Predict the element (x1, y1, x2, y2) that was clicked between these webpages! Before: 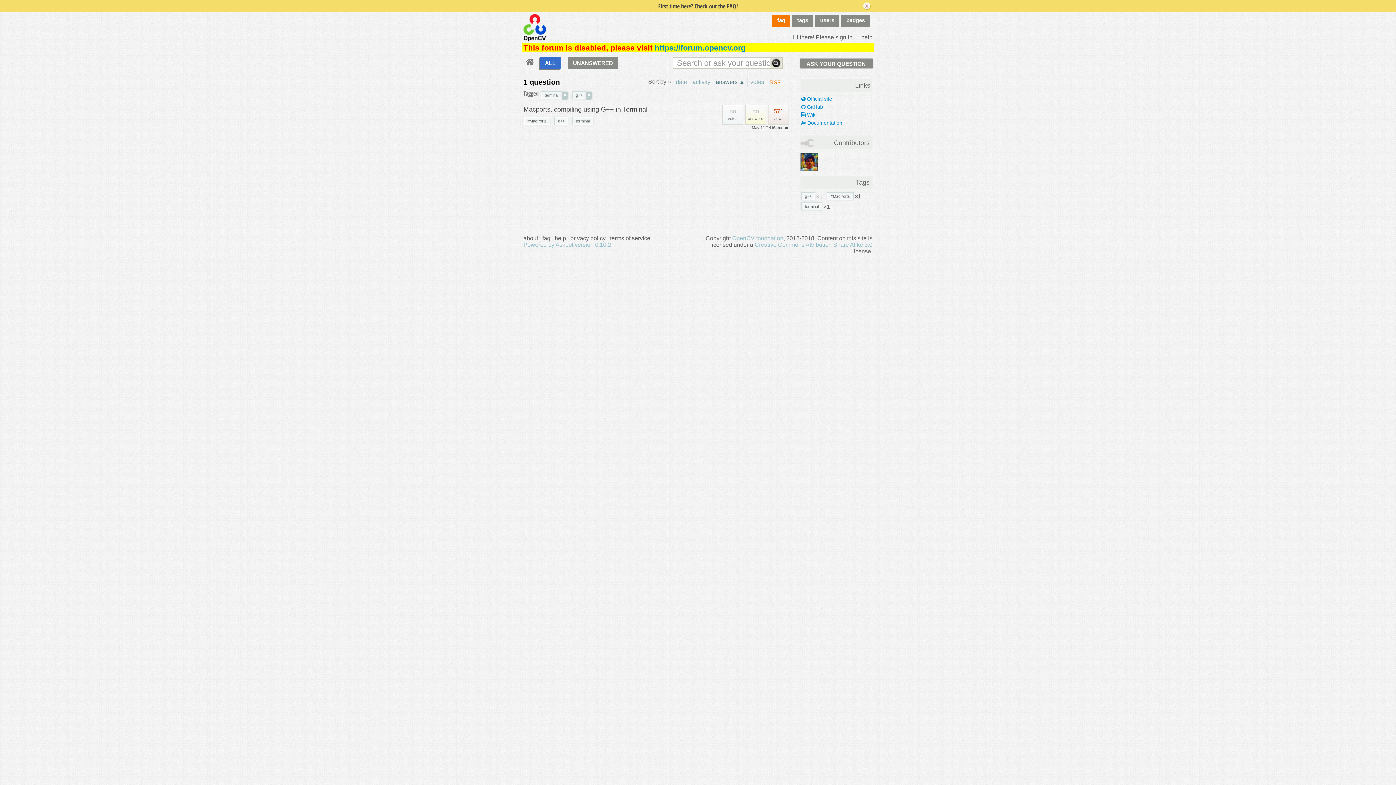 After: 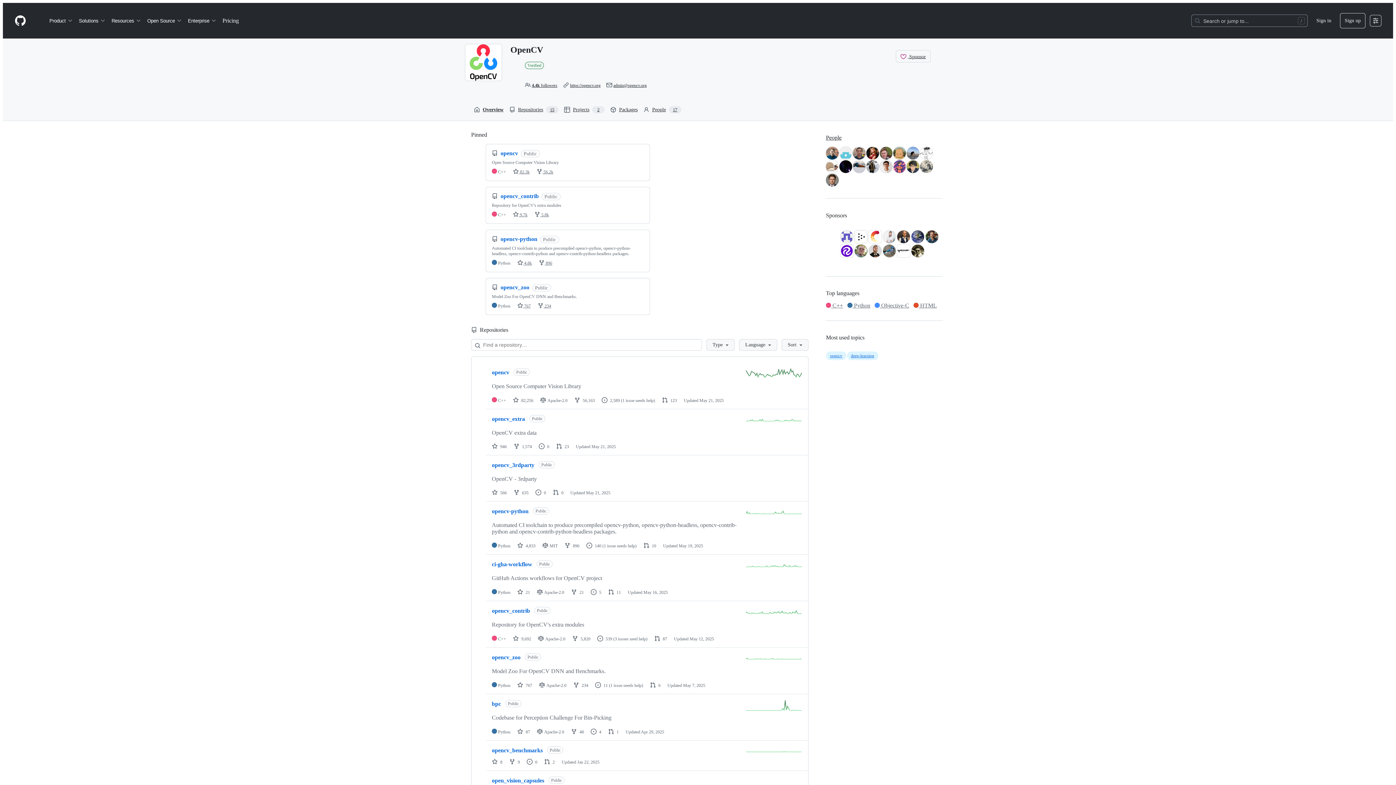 Action: bbox: (801, 103, 823, 109) label:  GitHub